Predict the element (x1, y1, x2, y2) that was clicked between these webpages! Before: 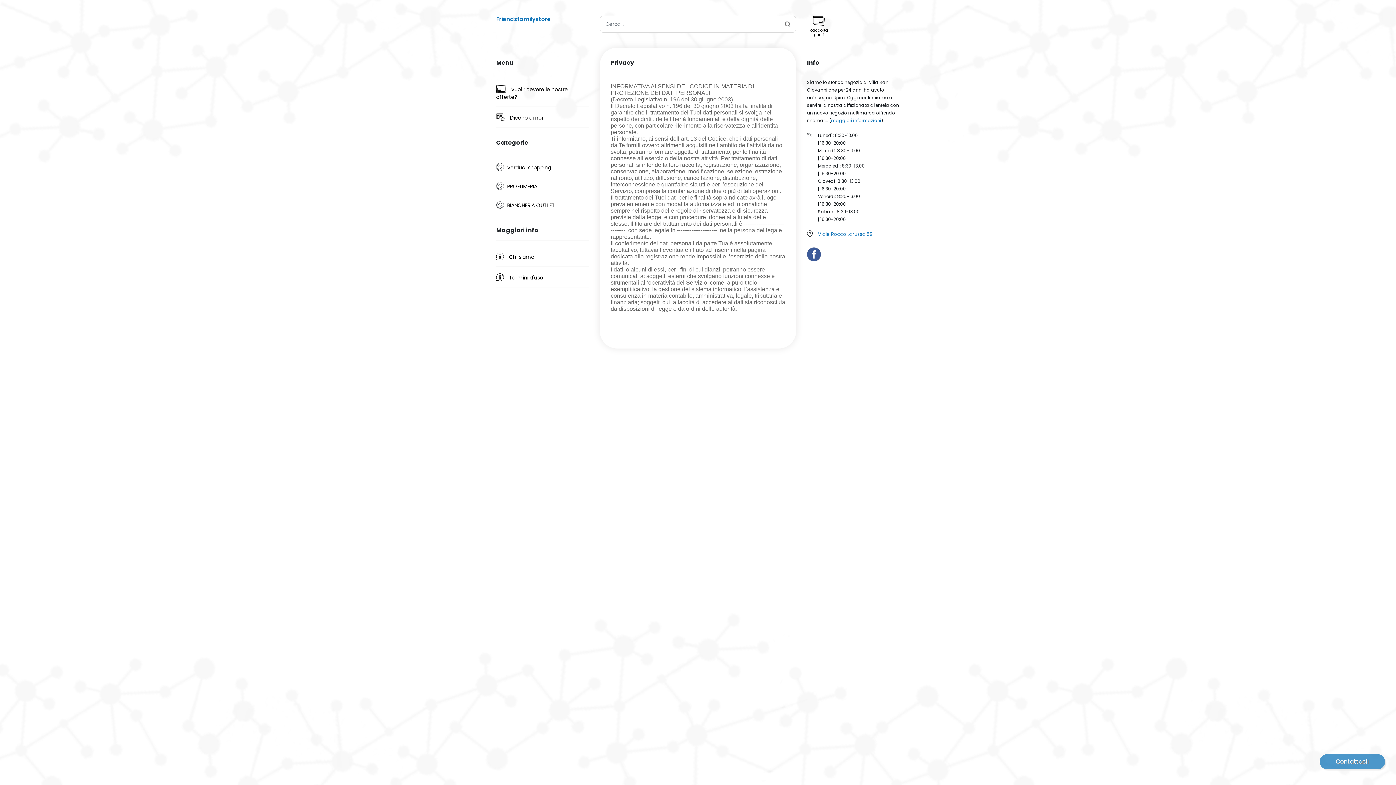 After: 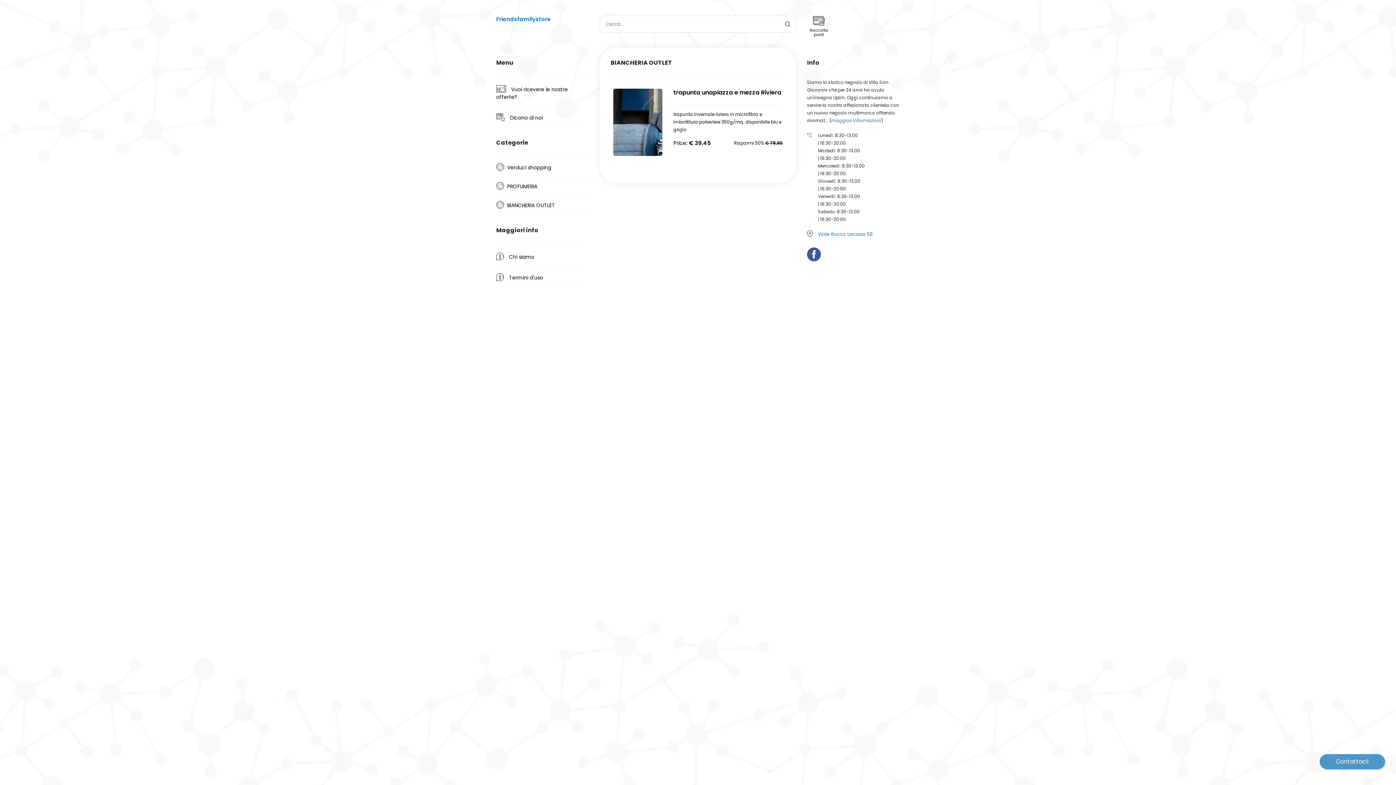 Action: label: BIANCHERIA OUTLET bbox: (507, 196, 555, 214)